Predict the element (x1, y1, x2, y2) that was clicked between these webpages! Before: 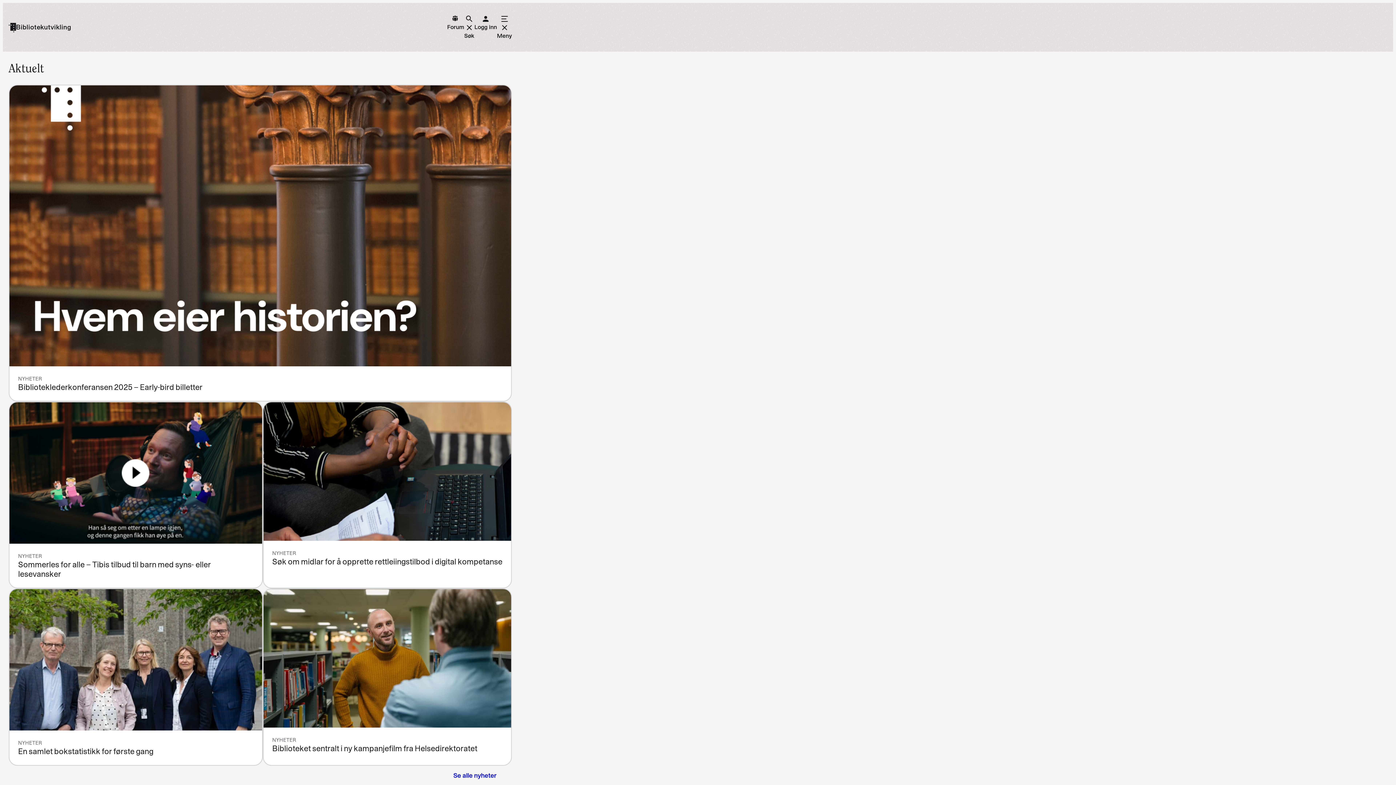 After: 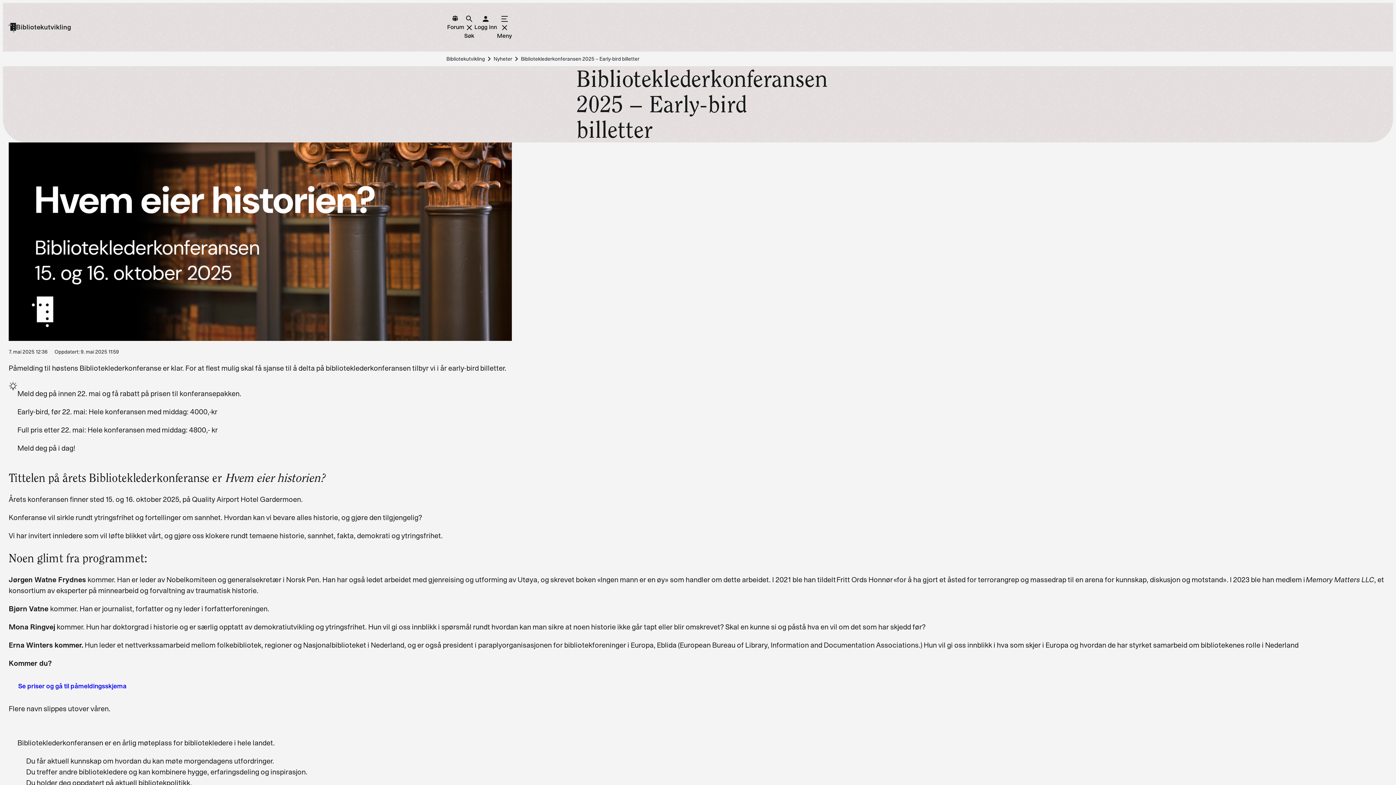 Action: bbox: (9, 85, 511, 392) label: NYHETER
Biblioteklederkonferansen 2025 – Early-bird billetter